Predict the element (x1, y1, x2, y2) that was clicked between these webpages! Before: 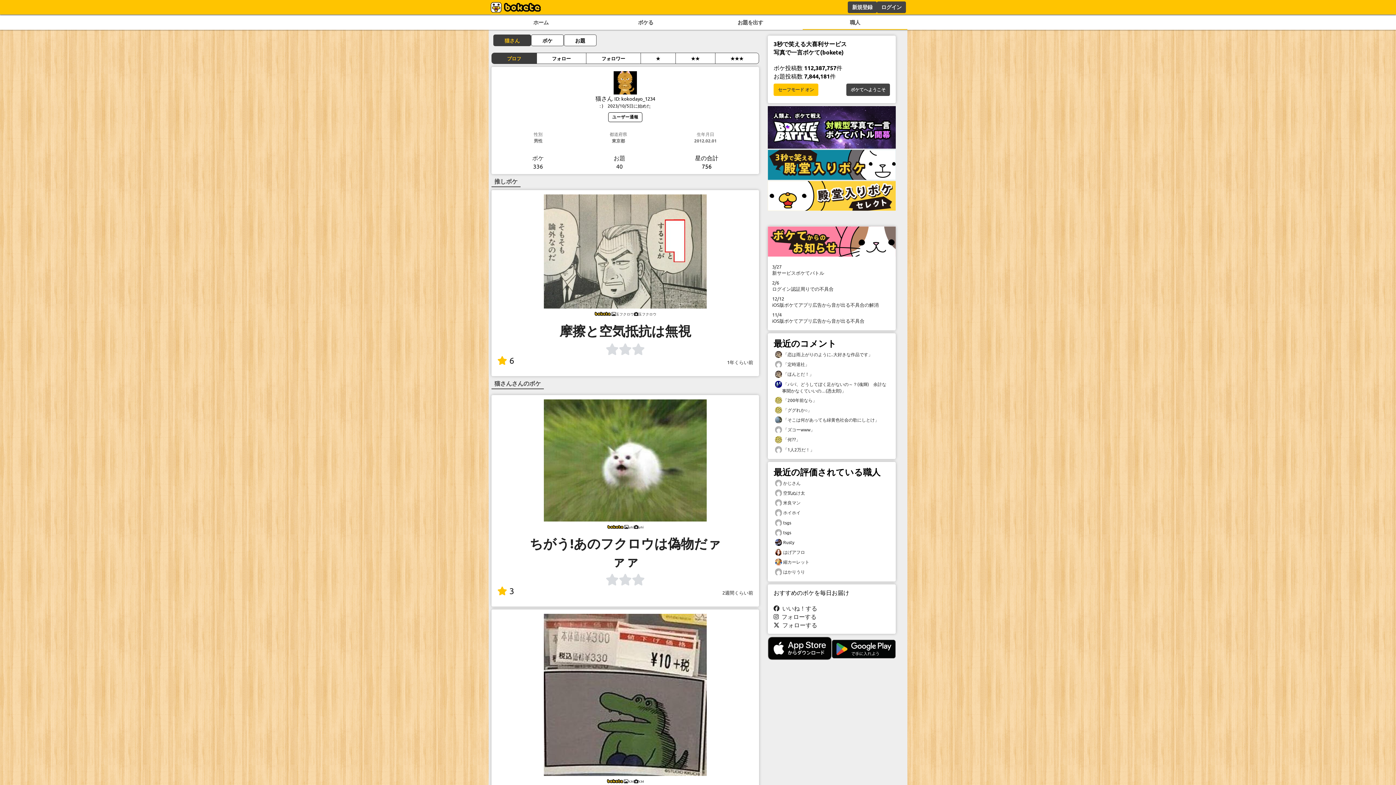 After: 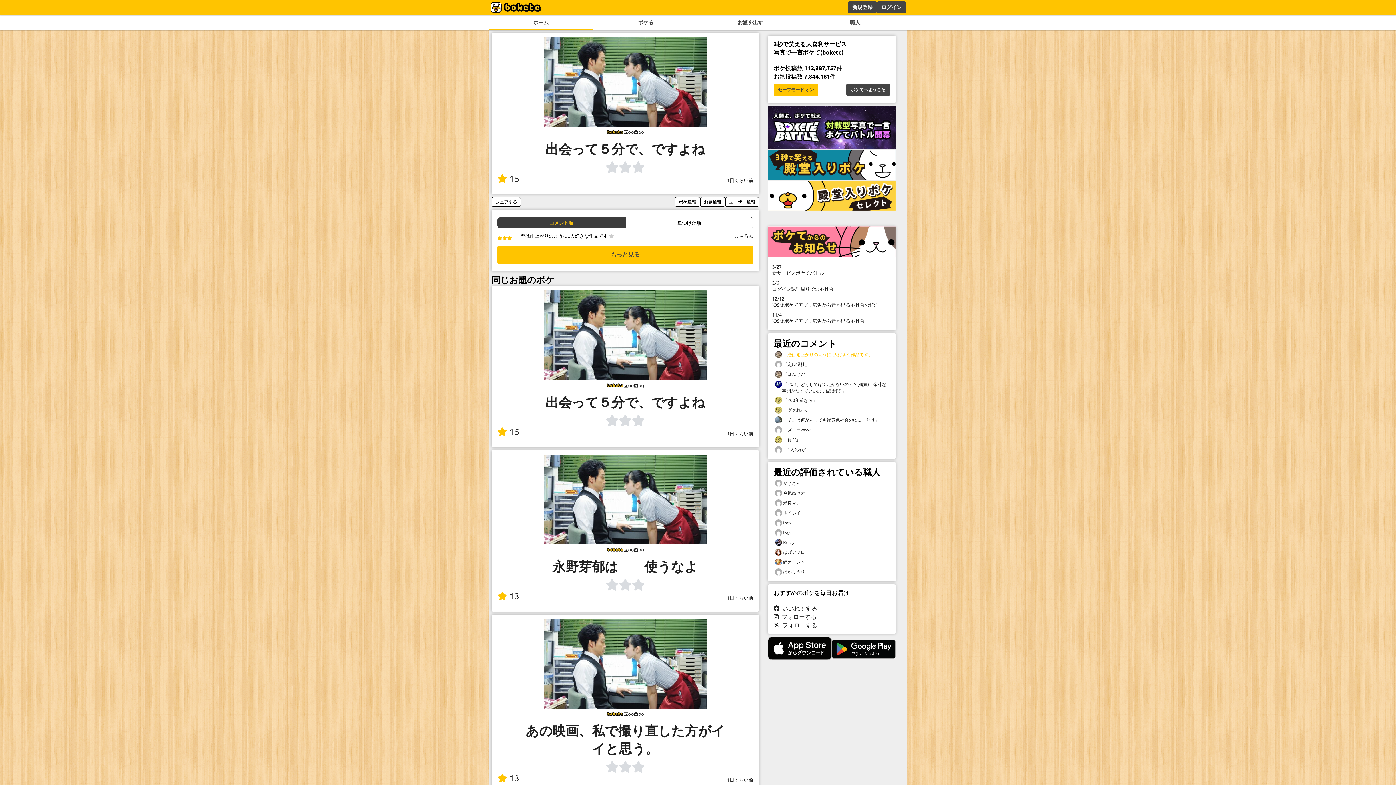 Action: label:  「恋は雨上がりのように..大好きな作品です」 bbox: (773, 349, 890, 359)